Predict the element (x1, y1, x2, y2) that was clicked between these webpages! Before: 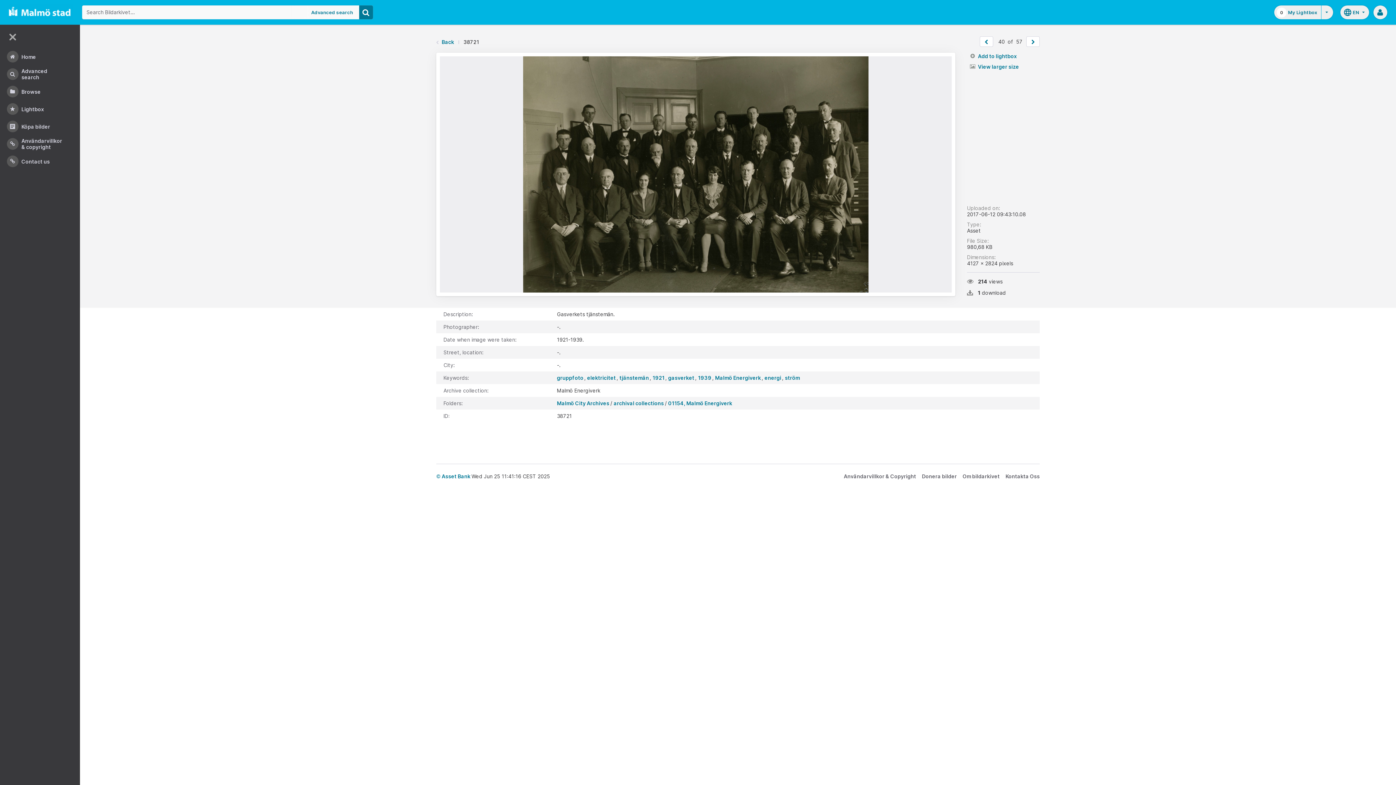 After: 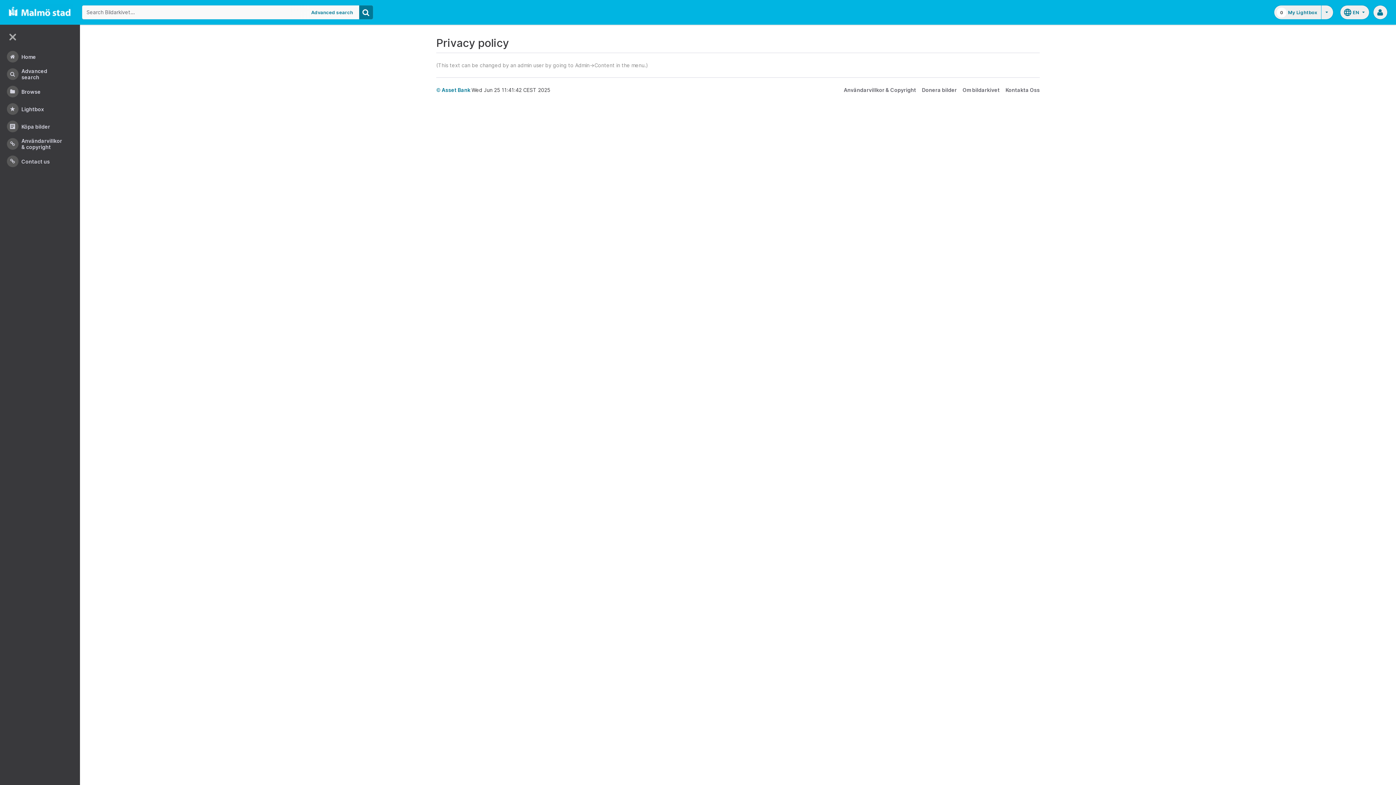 Action: bbox: (922, 473, 957, 479) label: Donera bilder